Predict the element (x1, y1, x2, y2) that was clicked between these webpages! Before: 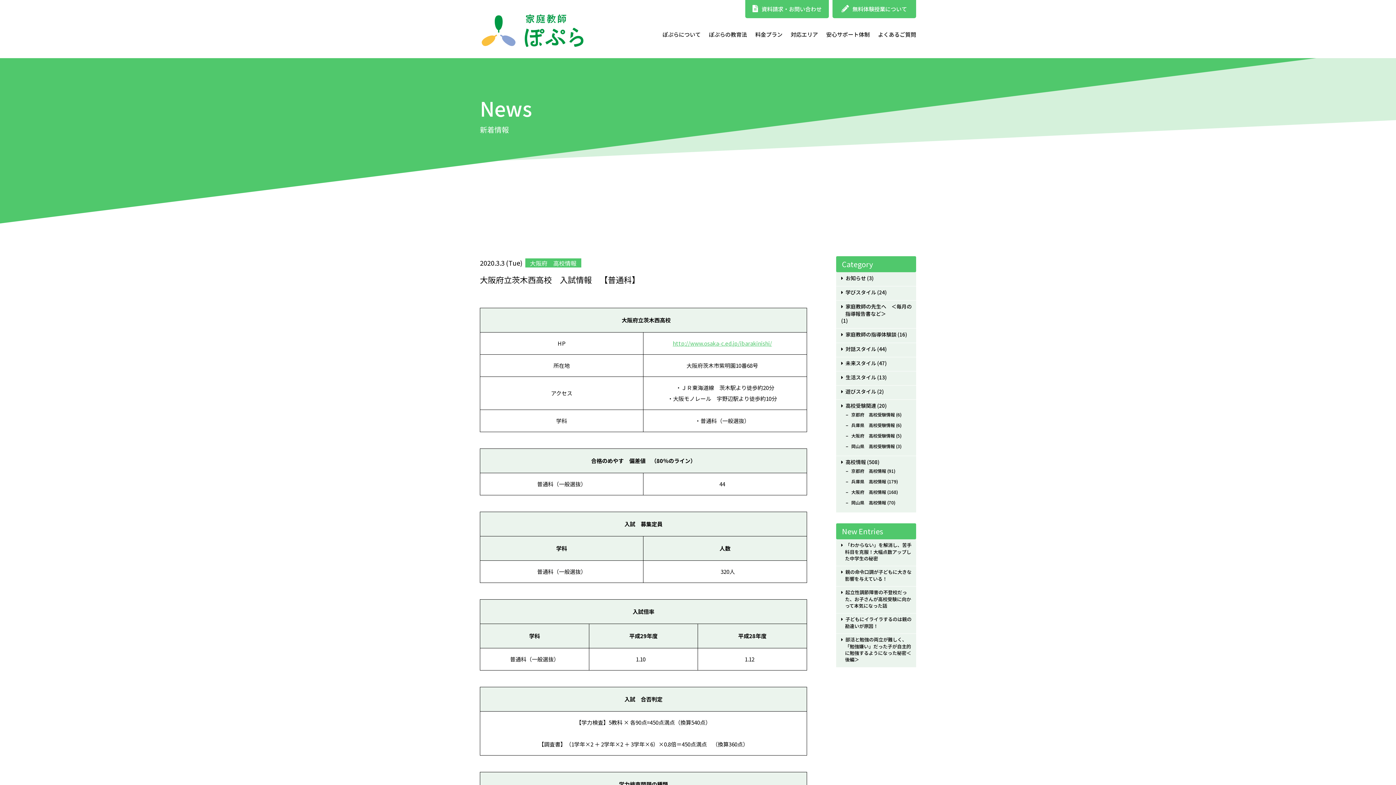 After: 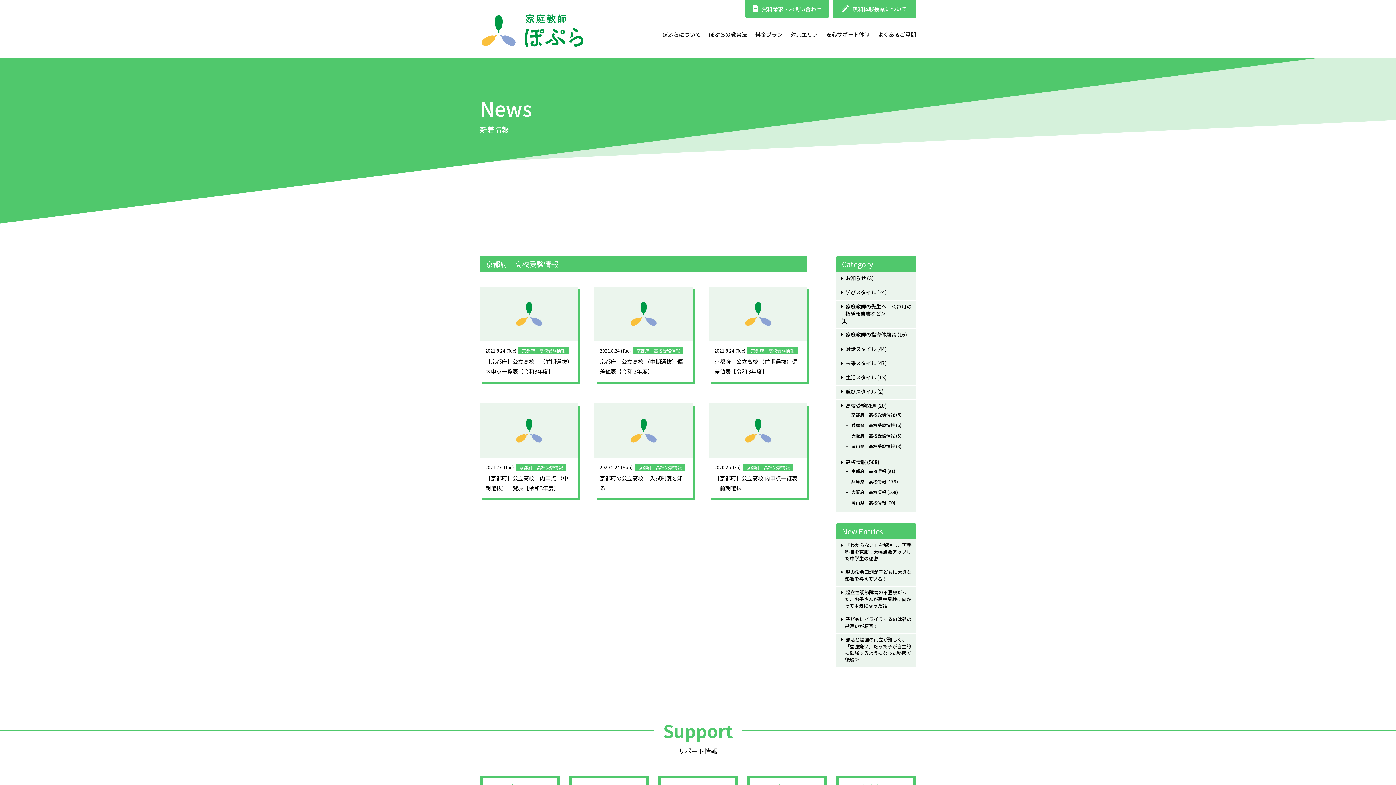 Action: label: 京都府　高校受験情報 bbox: (844, 412, 895, 418)